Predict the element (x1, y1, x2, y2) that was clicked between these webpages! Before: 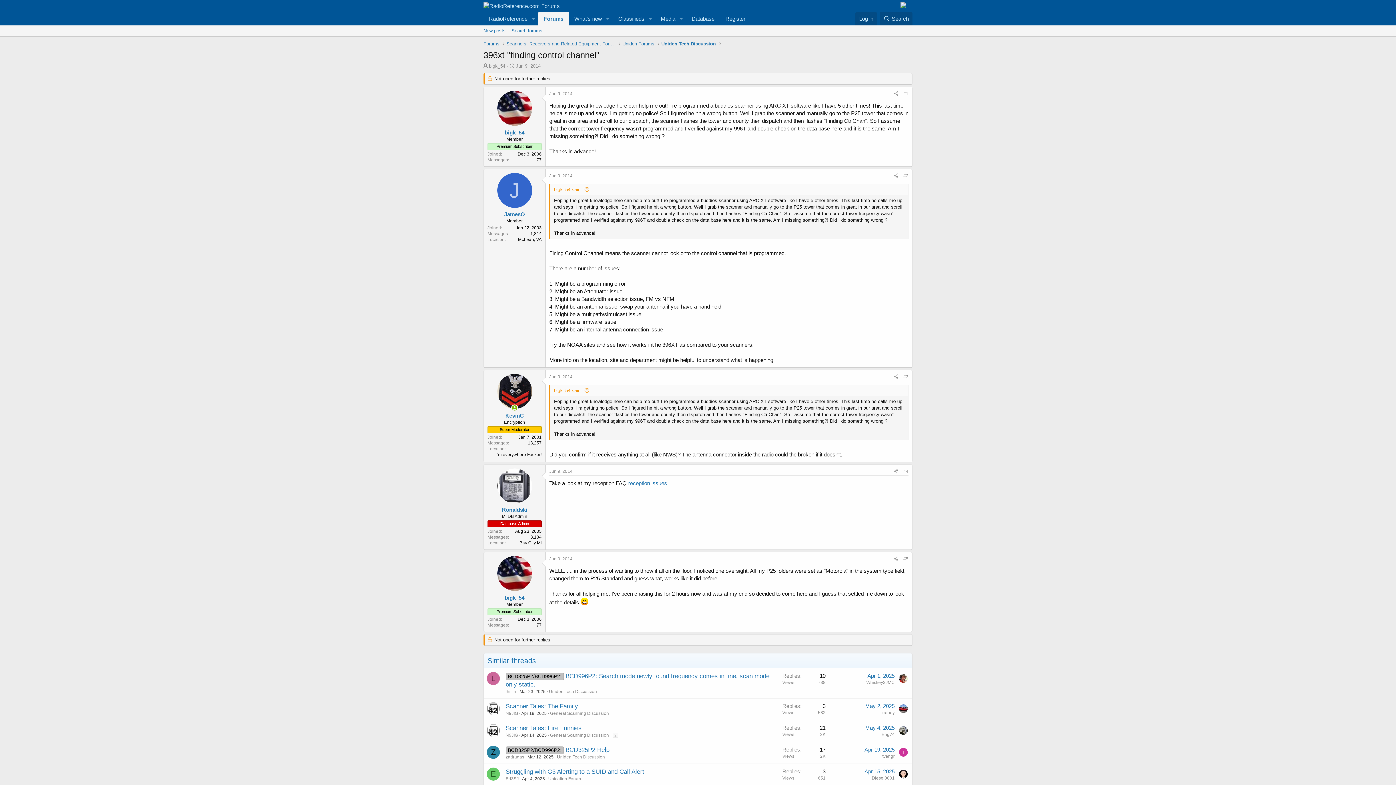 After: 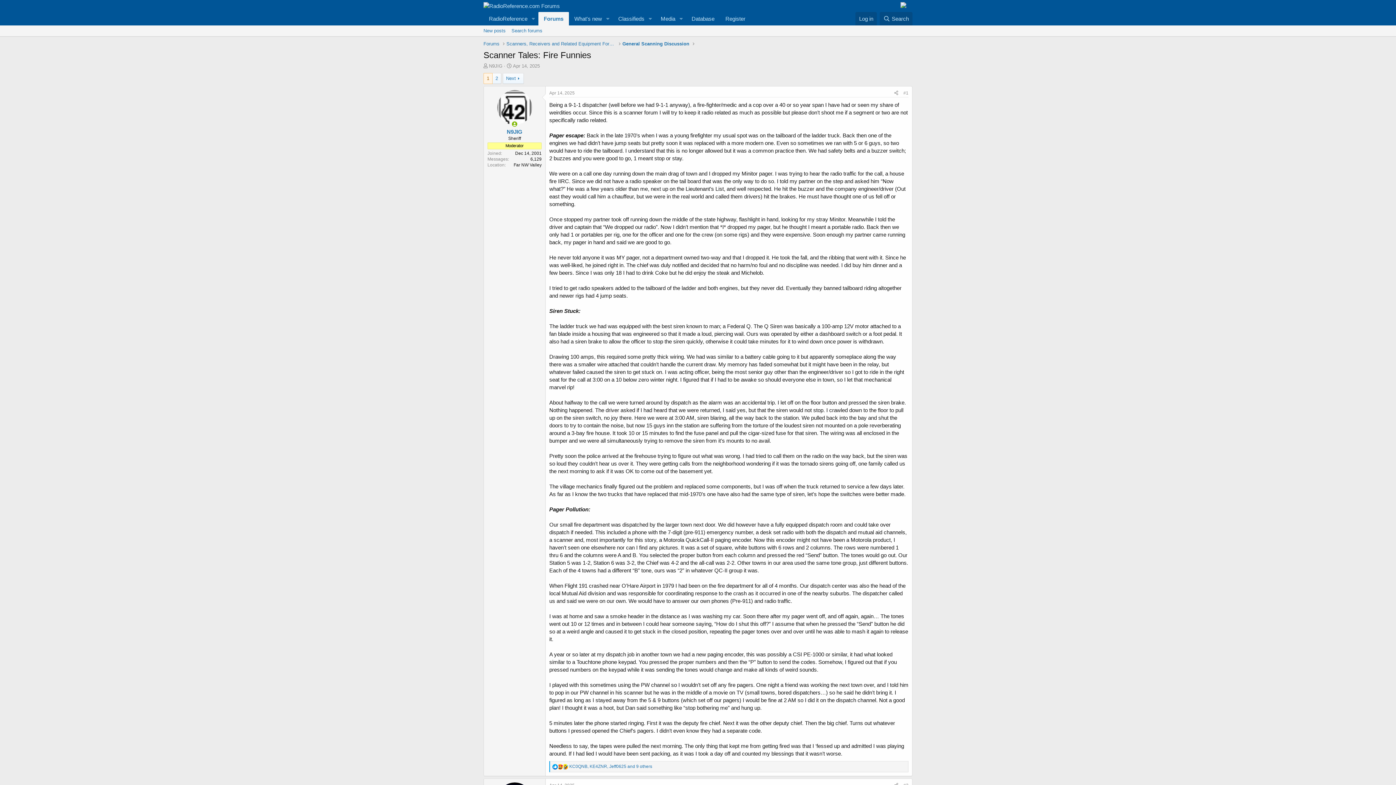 Action: bbox: (521, 732, 546, 738) label: Apr 14, 2025